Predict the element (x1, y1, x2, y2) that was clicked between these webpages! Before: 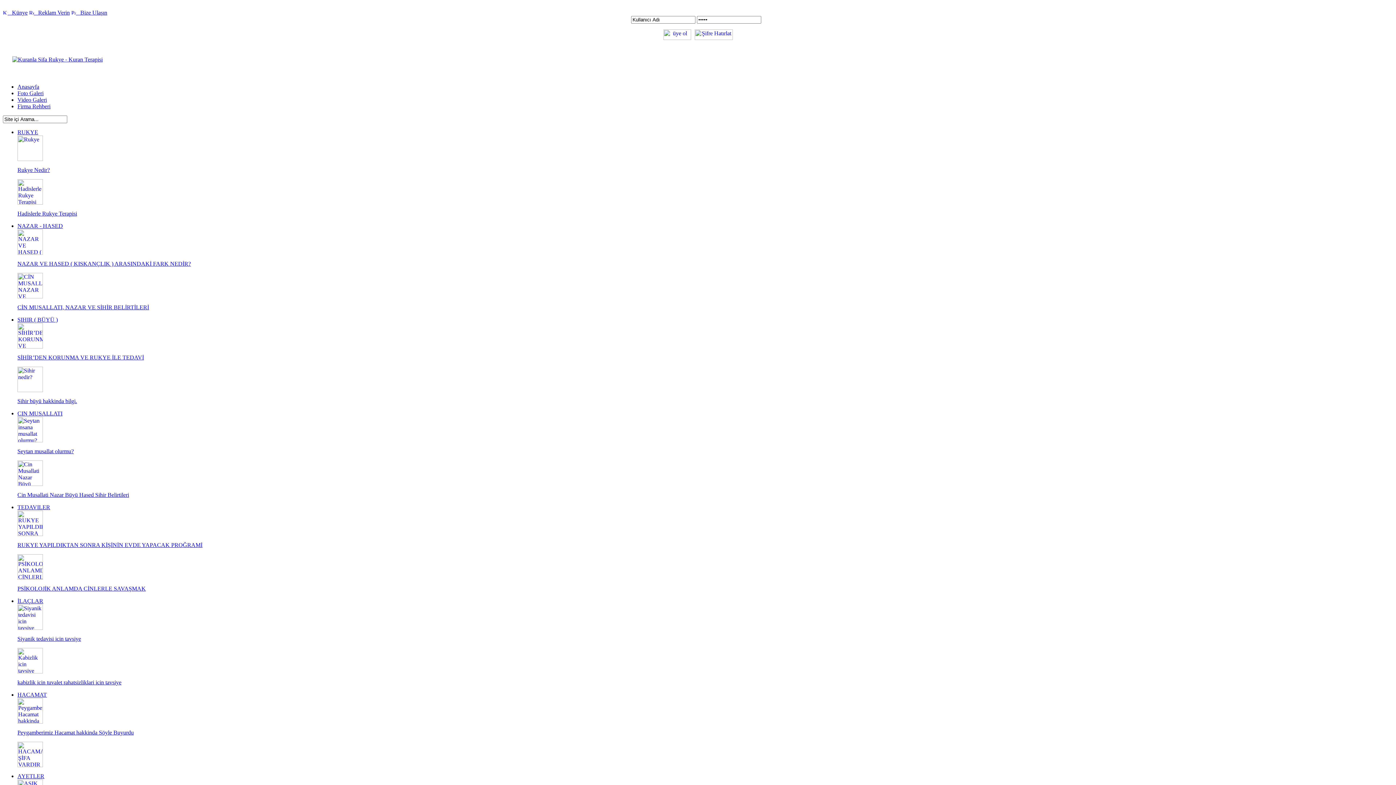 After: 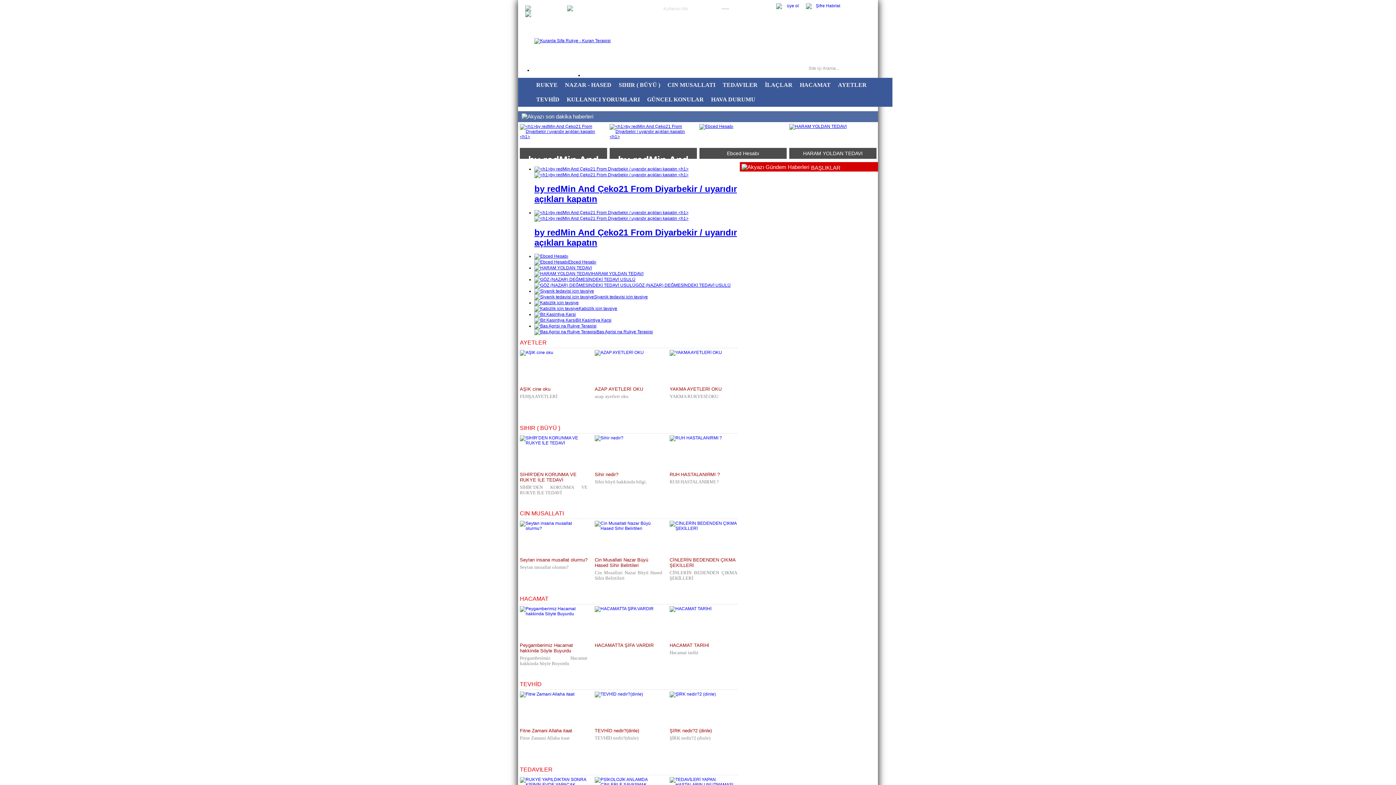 Action: bbox: (17, 83, 39, 89) label: Anasayfa